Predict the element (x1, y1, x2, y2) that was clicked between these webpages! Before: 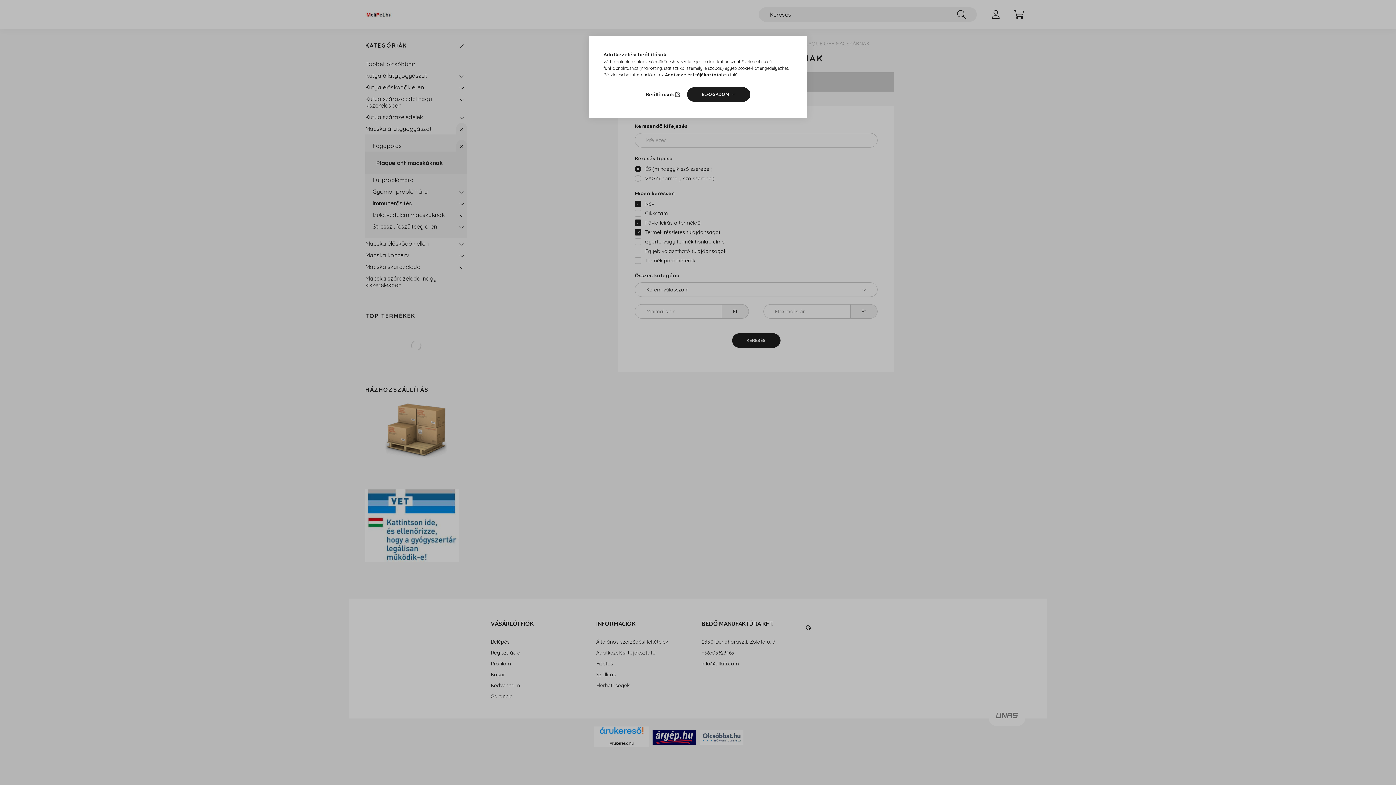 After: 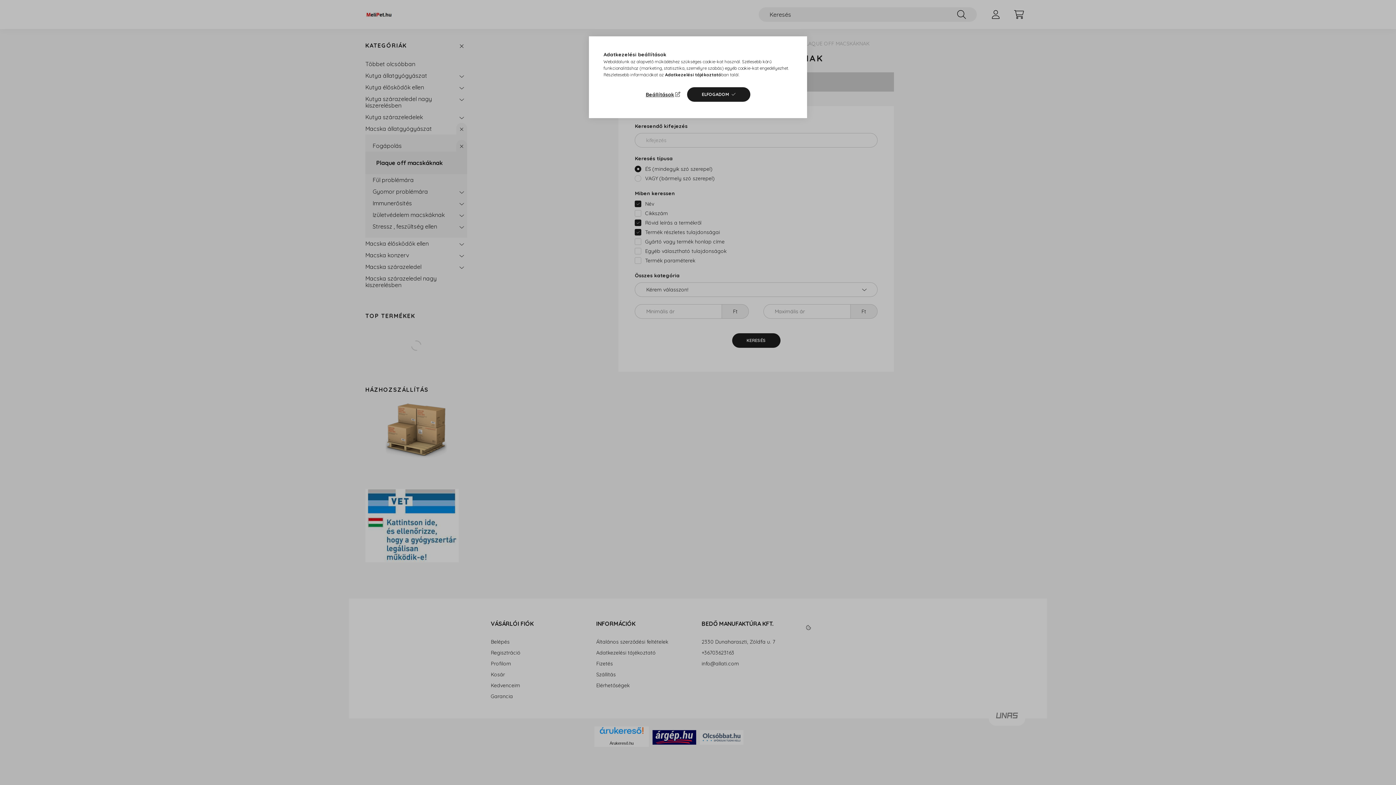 Action: label: Adatkezelési tájékoztató bbox: (665, 72, 721, 77)